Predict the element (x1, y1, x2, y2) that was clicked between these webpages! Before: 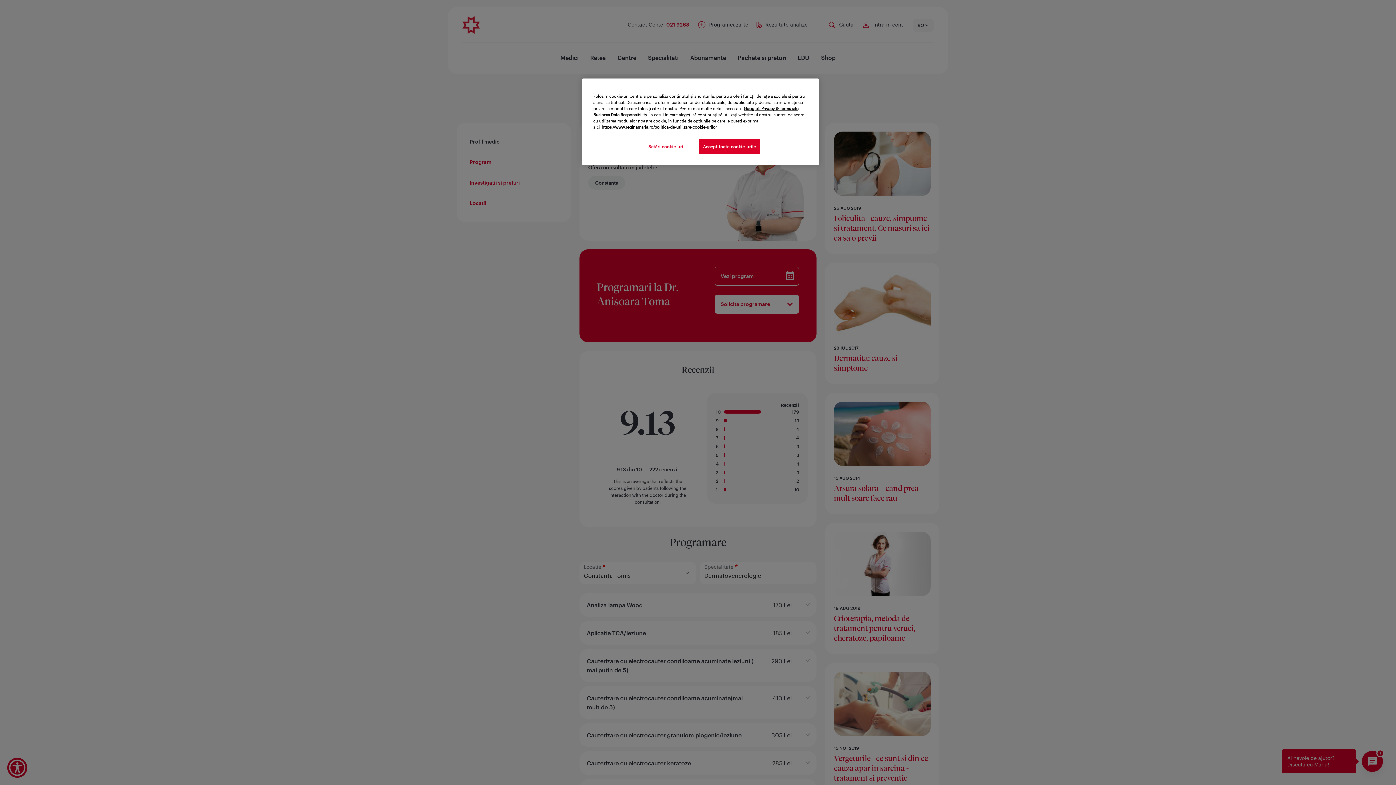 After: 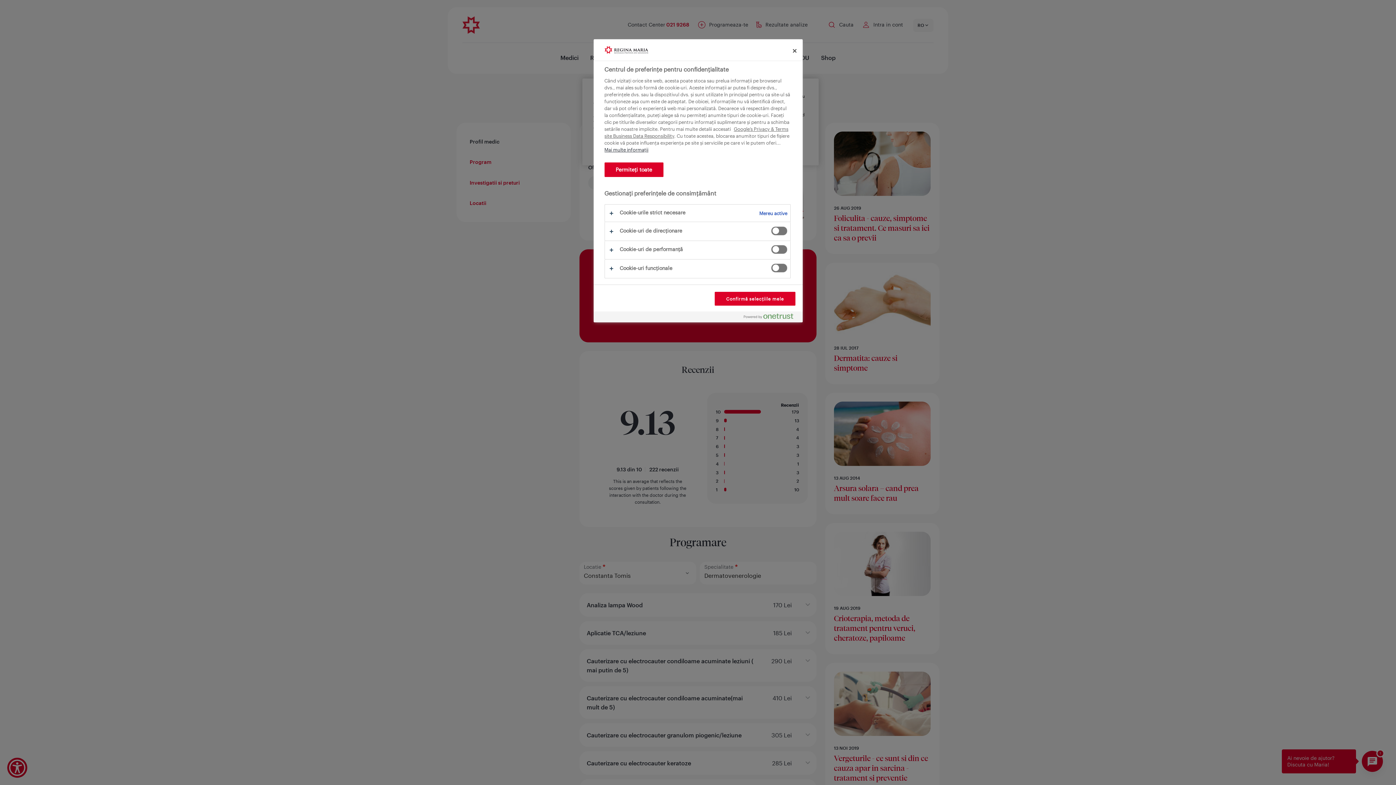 Action: bbox: (641, 139, 690, 154) label: Setări cookie-uri